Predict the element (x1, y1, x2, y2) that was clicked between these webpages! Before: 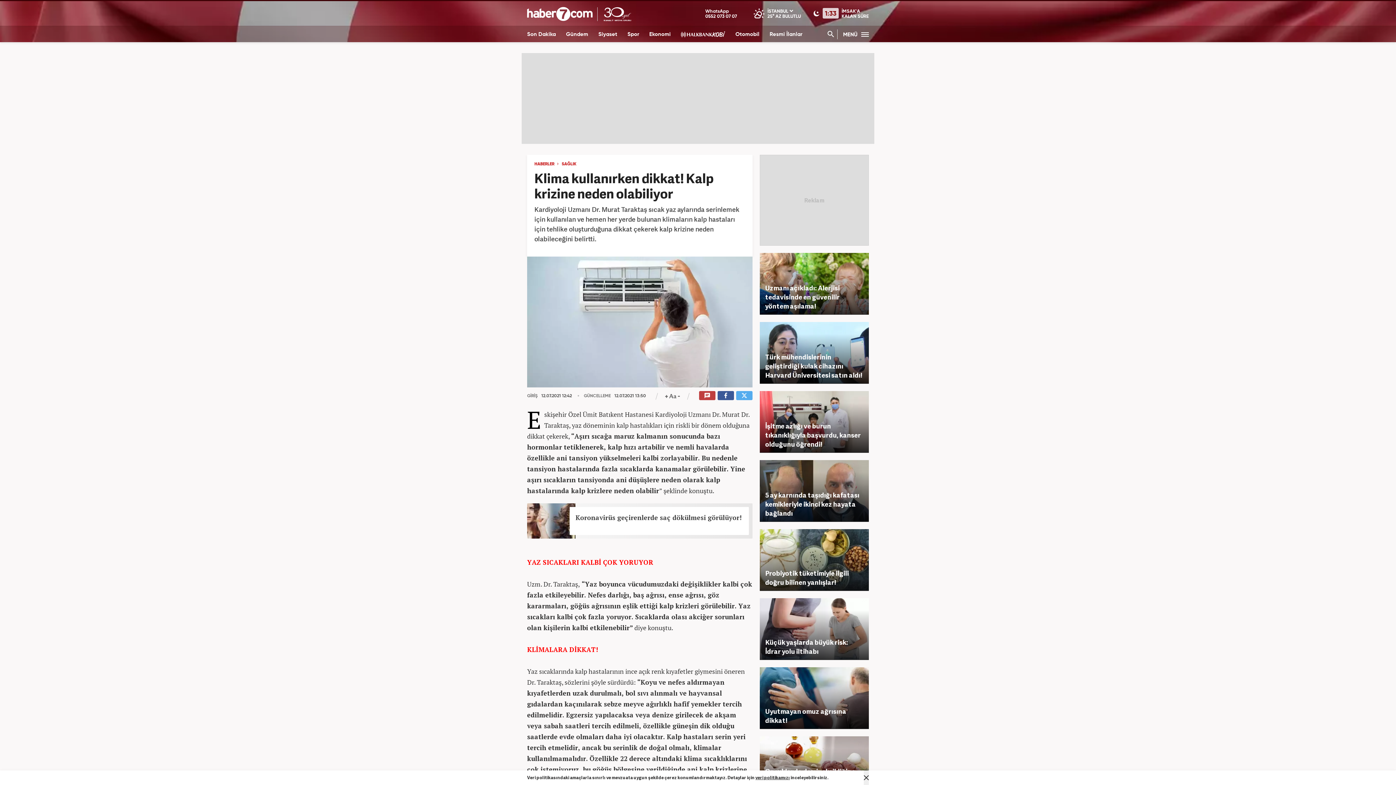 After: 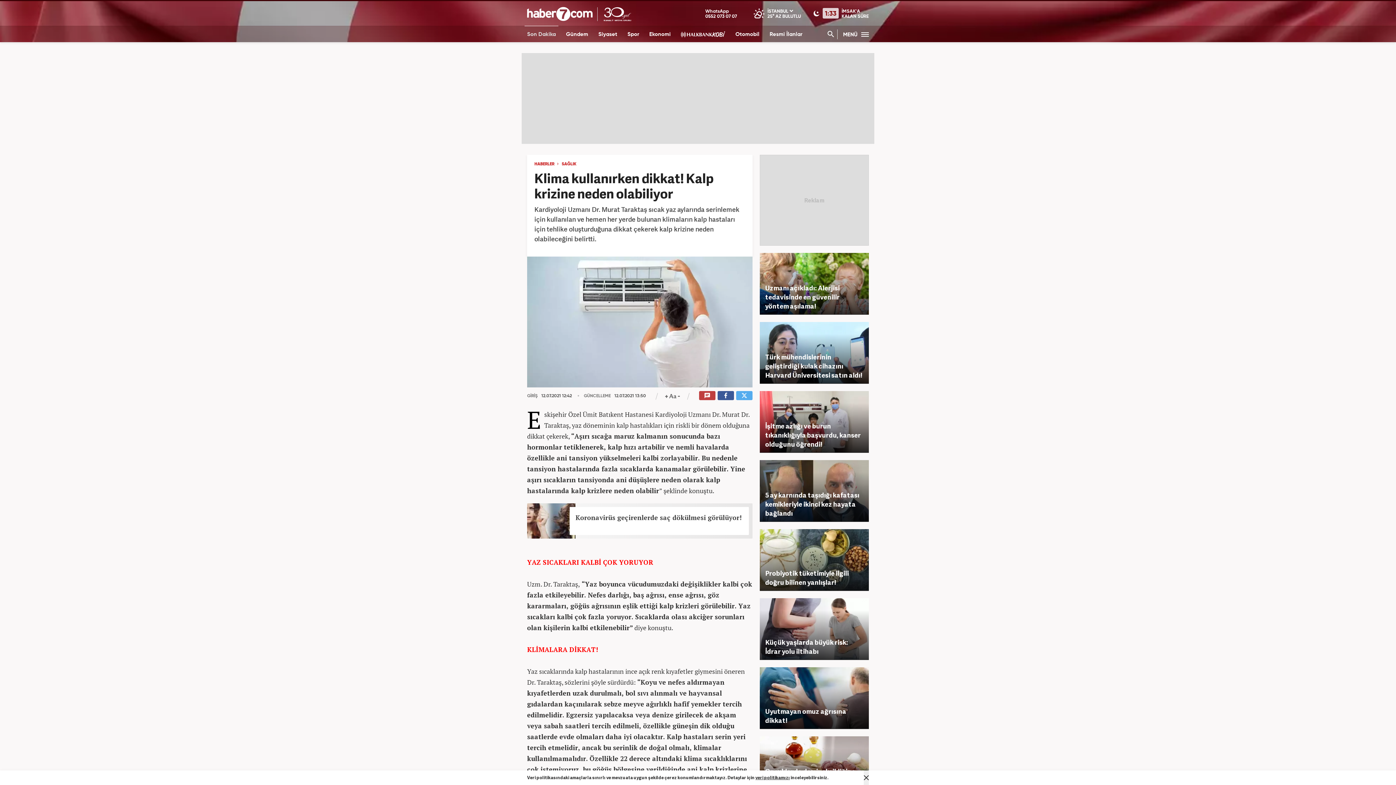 Action: bbox: (524, 25, 558, 42) label: Son Dakika